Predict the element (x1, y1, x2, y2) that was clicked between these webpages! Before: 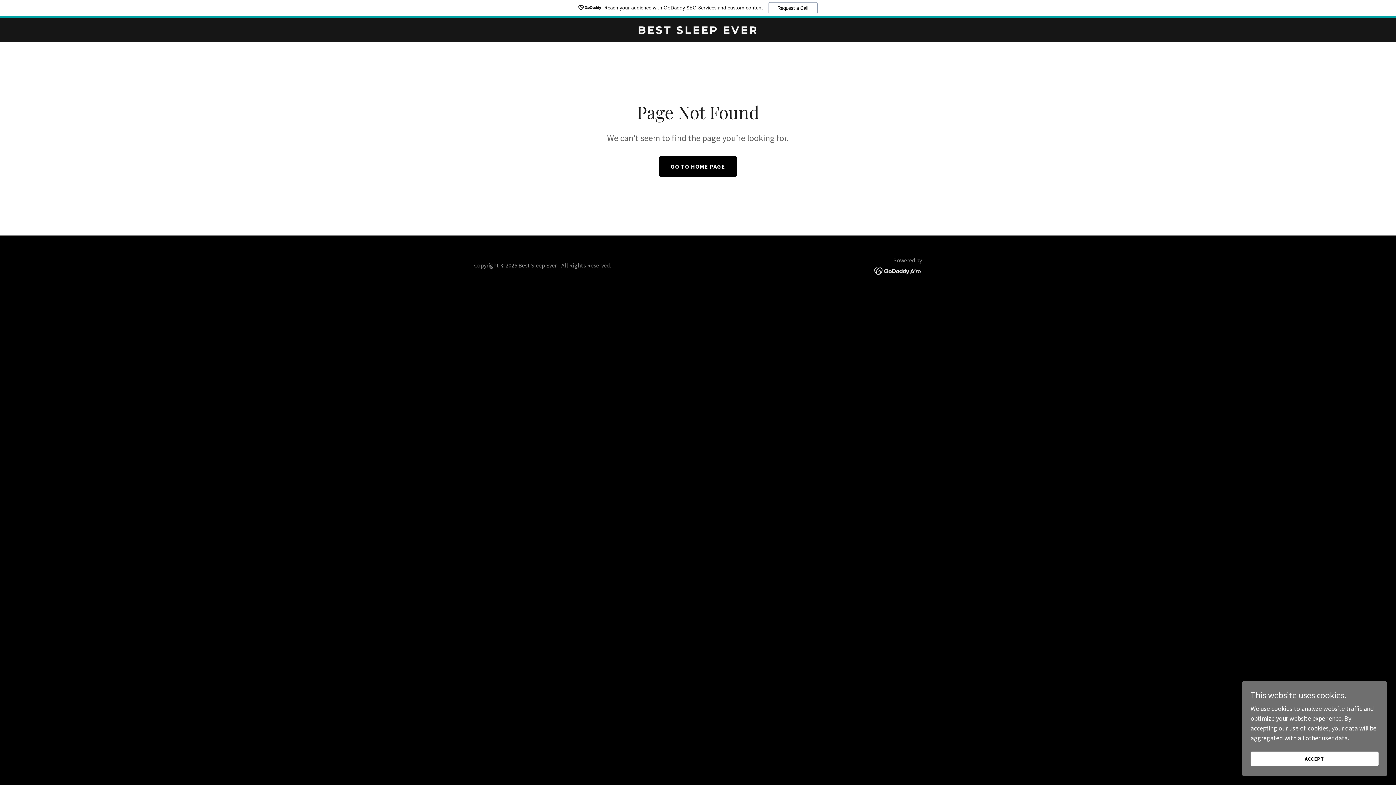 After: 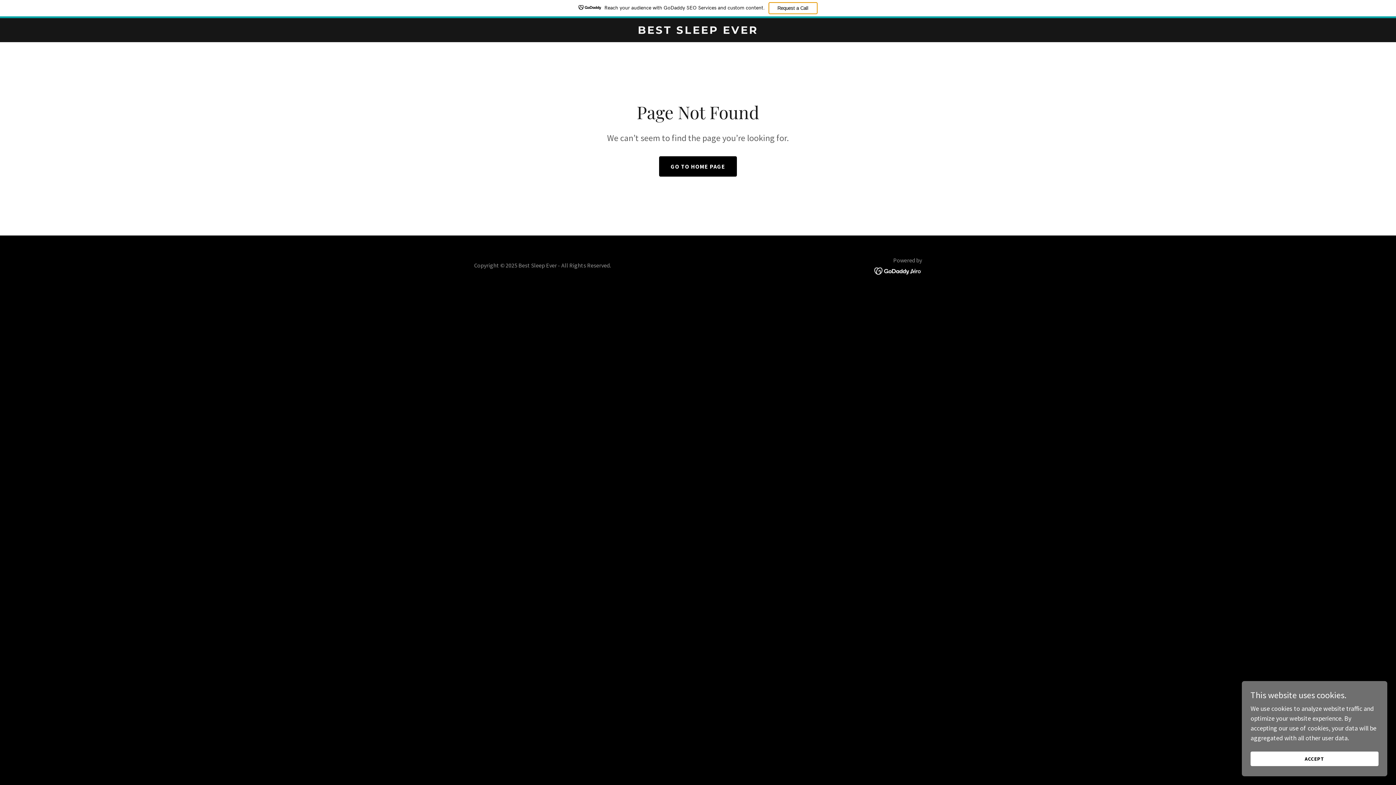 Action: label: Request a Call bbox: (768, 2, 817, 14)